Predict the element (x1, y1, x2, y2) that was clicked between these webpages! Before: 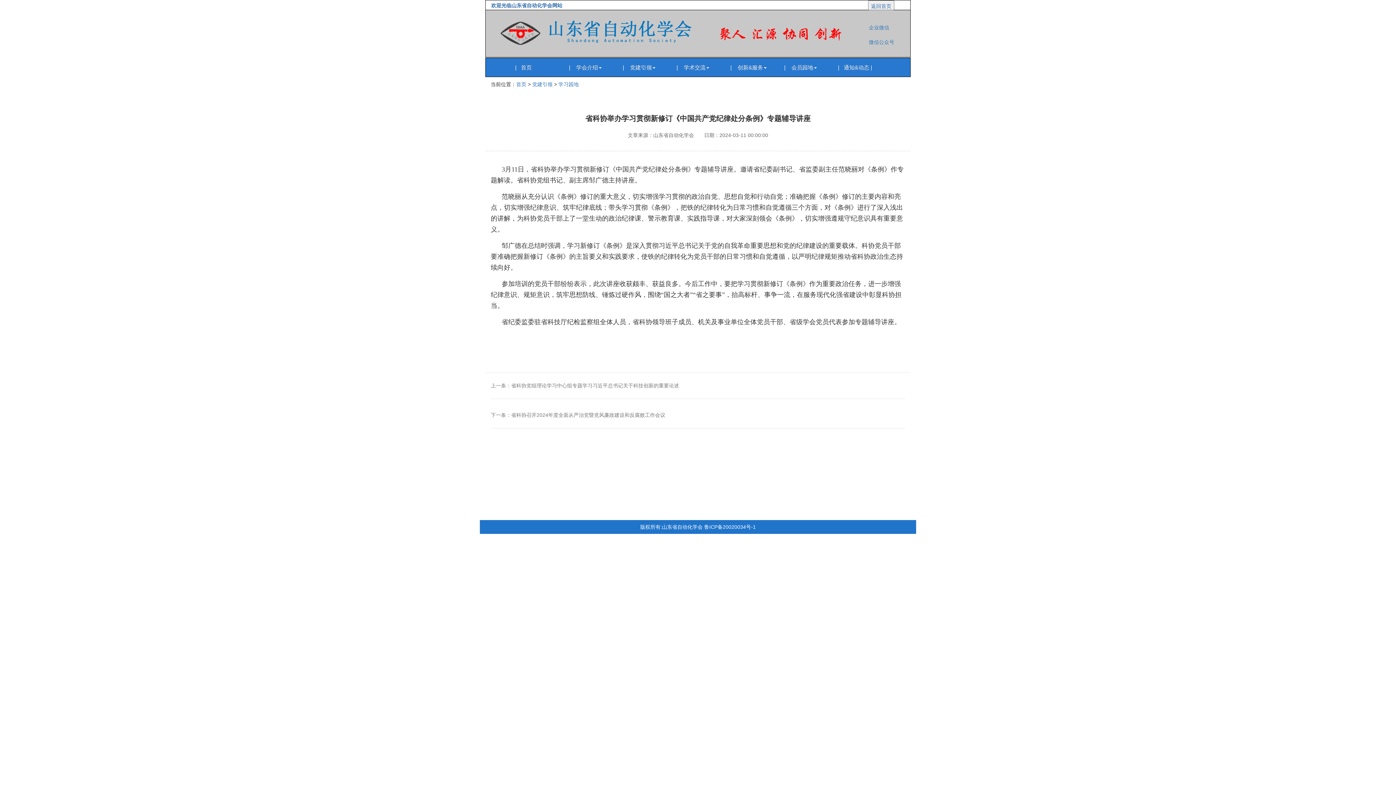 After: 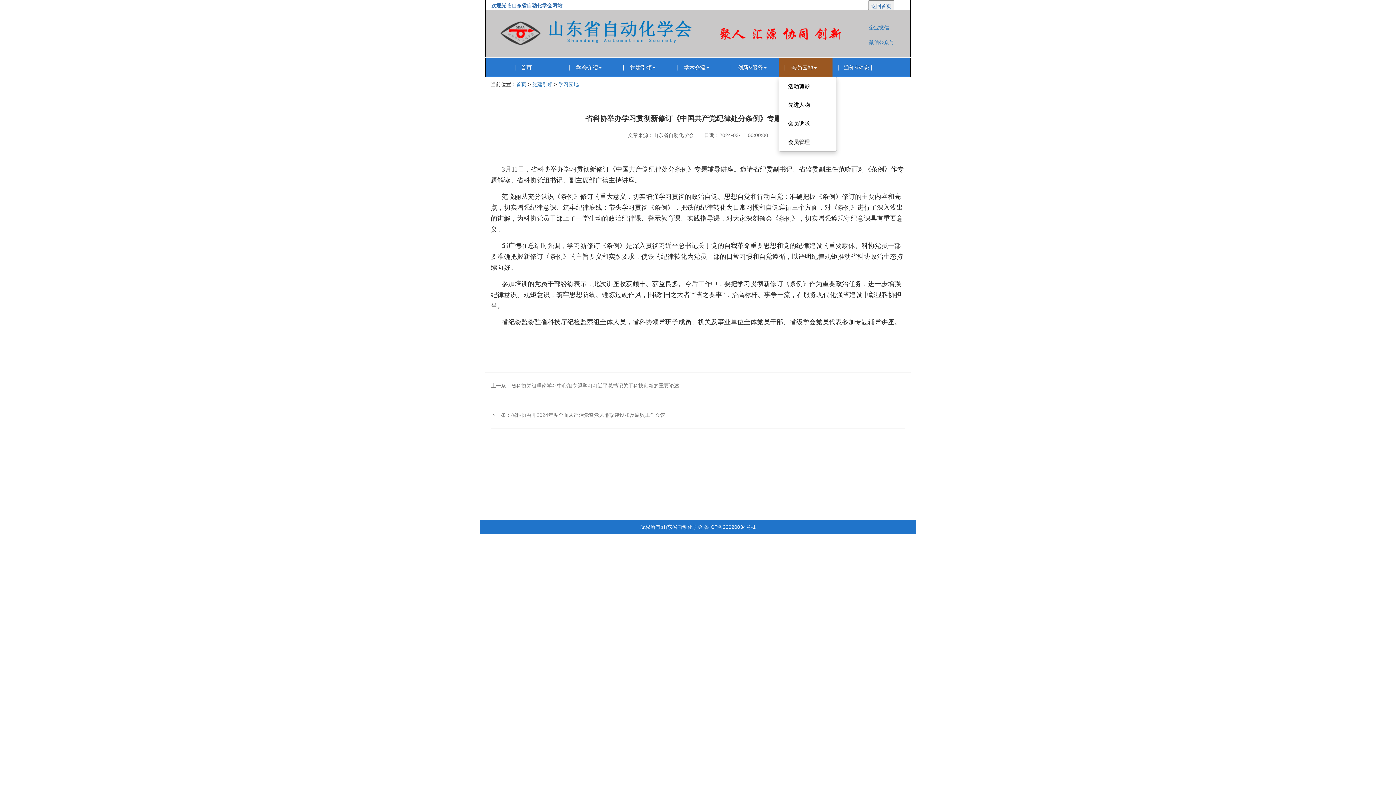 Action: bbox: (778, 58, 832, 76) label: |    会员园地